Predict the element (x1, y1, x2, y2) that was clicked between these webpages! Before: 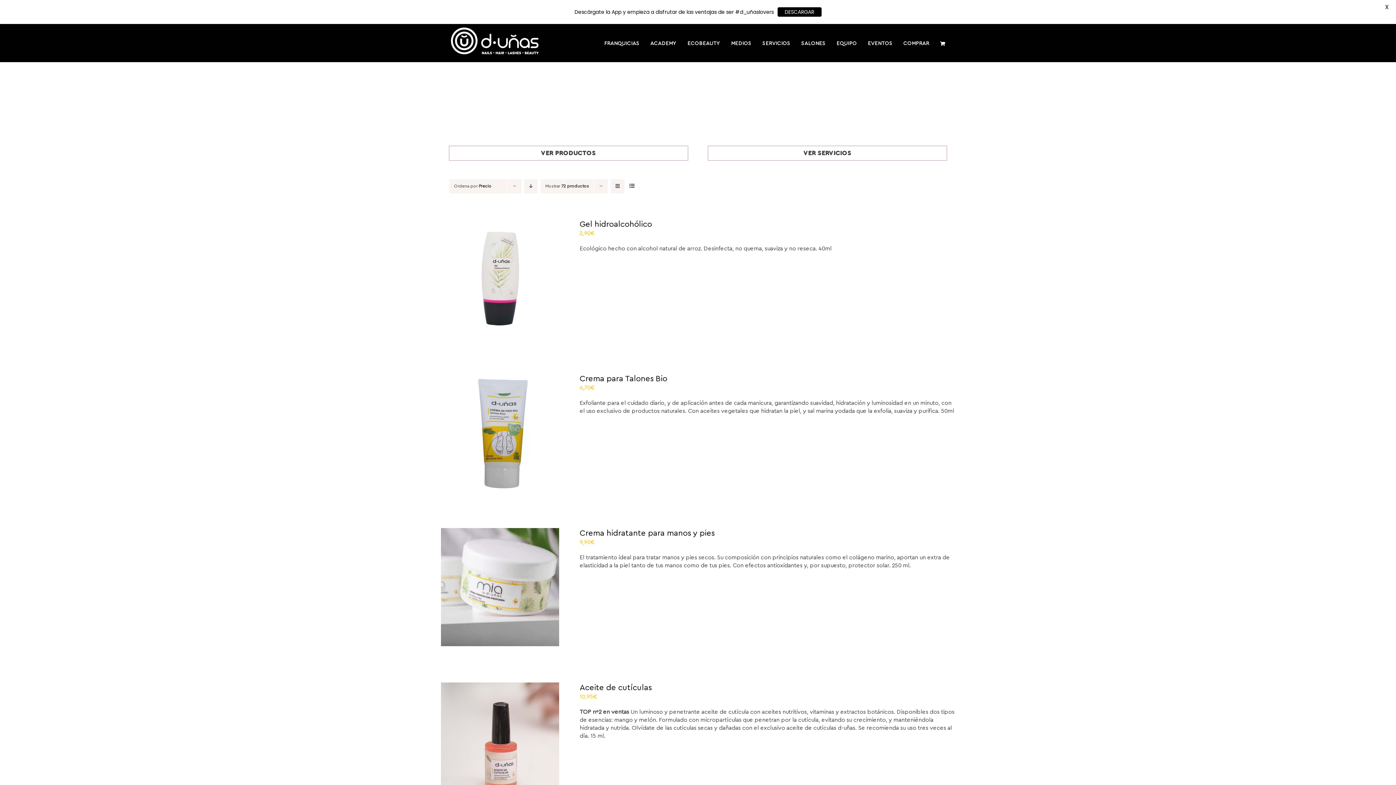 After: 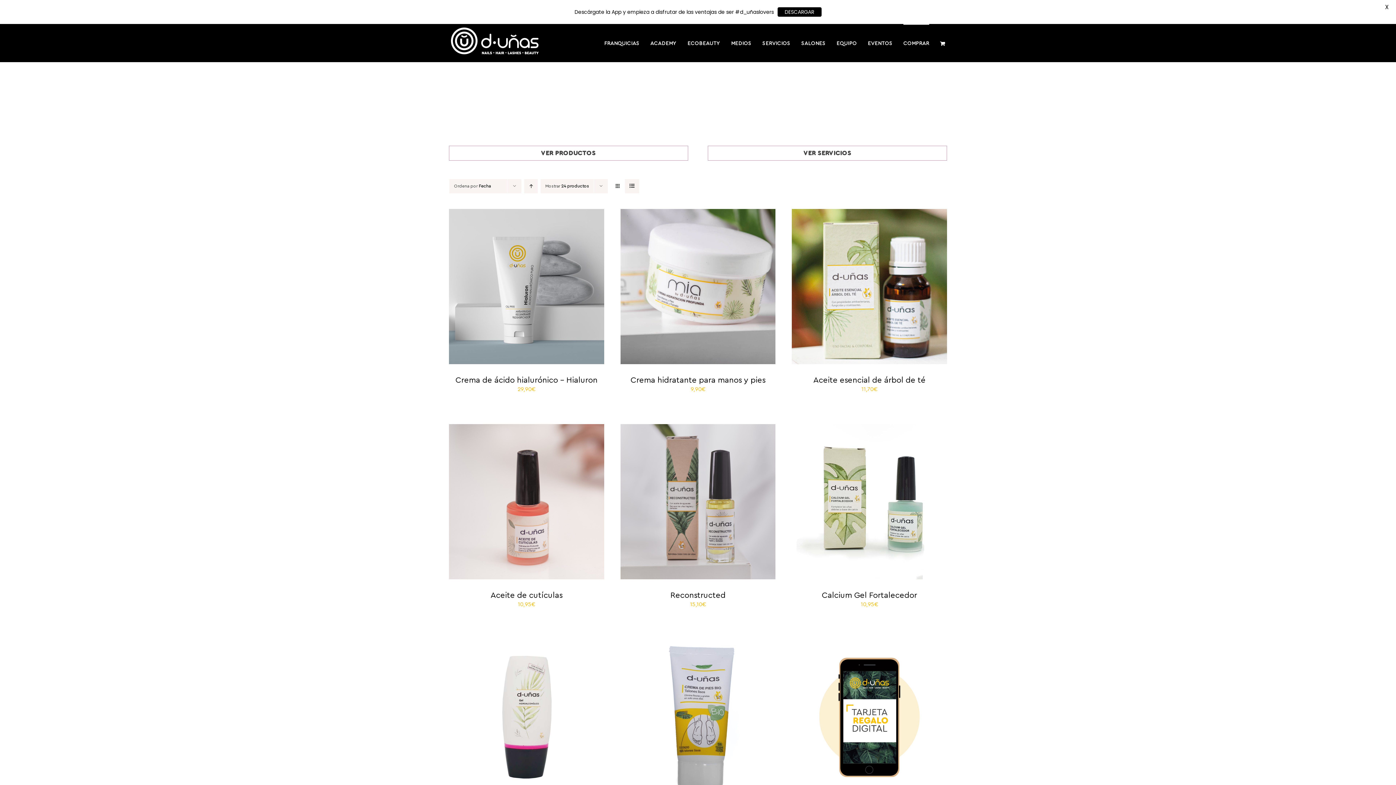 Action: label: COMPRAR bbox: (903, 24, 929, 62)